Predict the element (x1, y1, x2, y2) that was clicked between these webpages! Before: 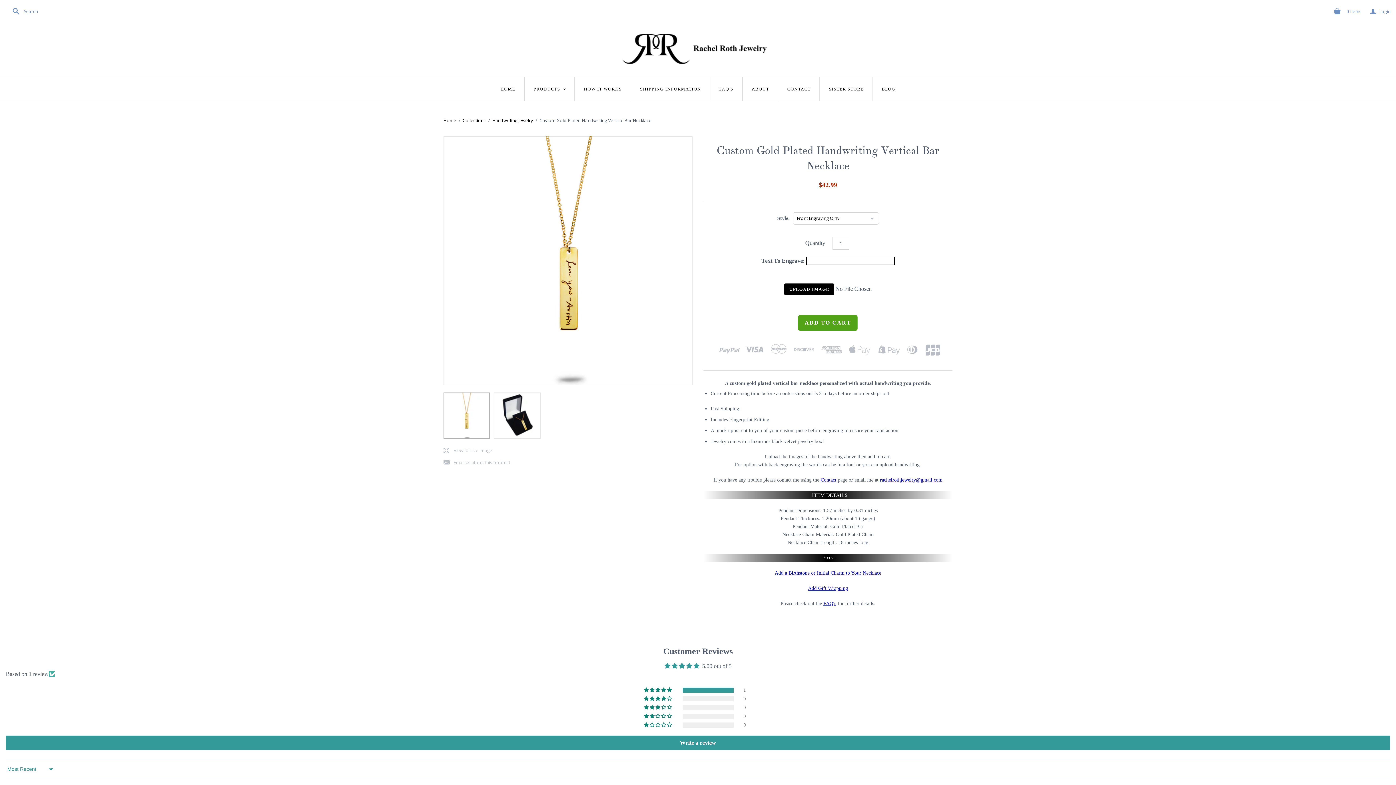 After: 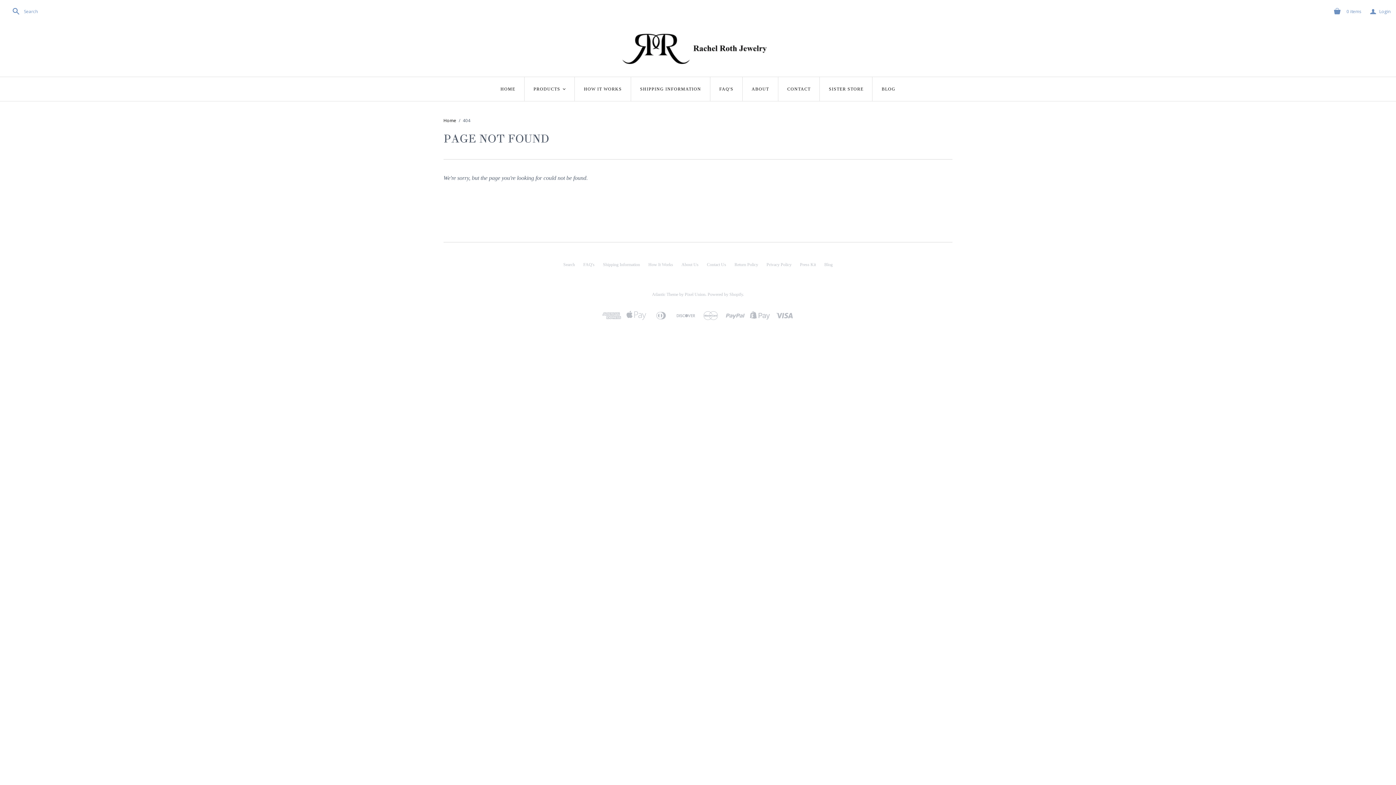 Action: label: Add Gift Wrapping bbox: (808, 585, 848, 591)